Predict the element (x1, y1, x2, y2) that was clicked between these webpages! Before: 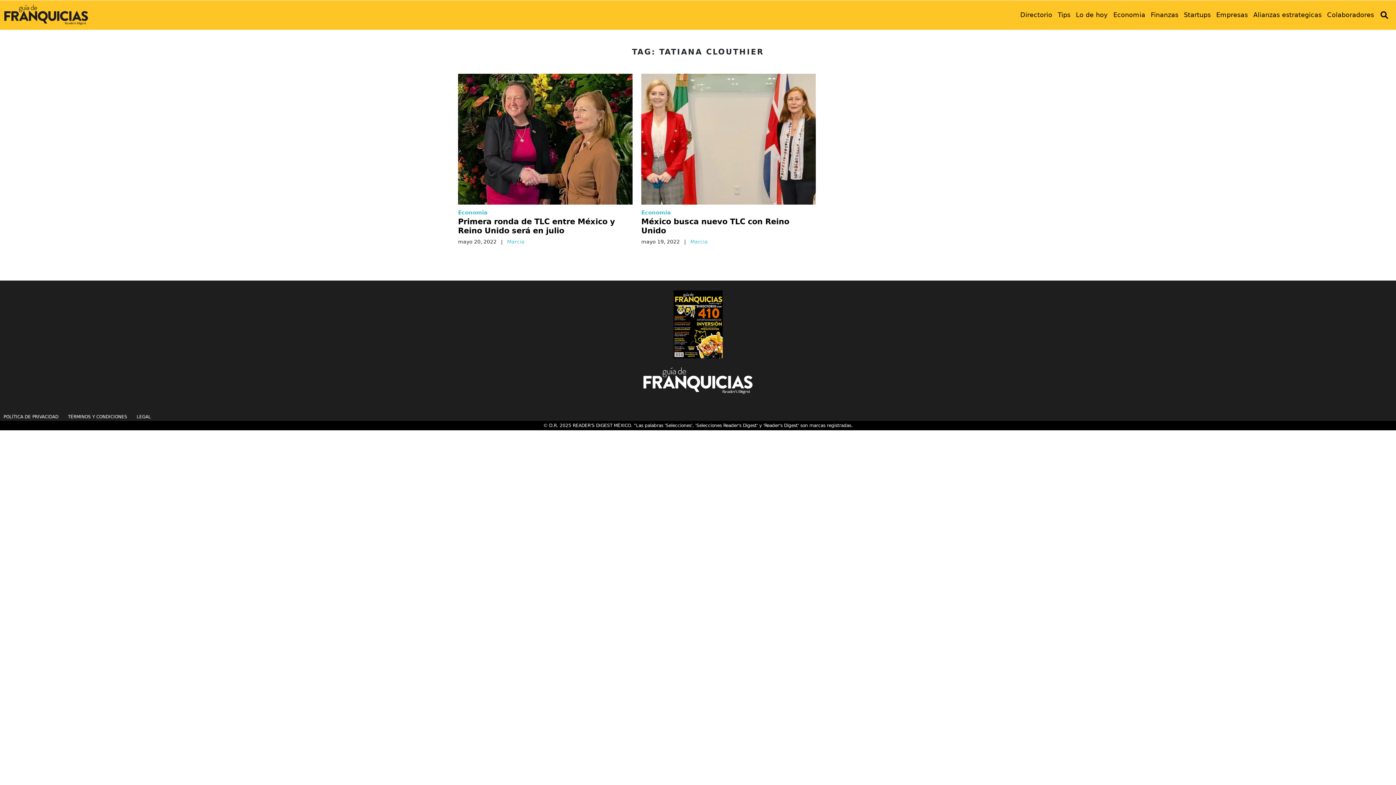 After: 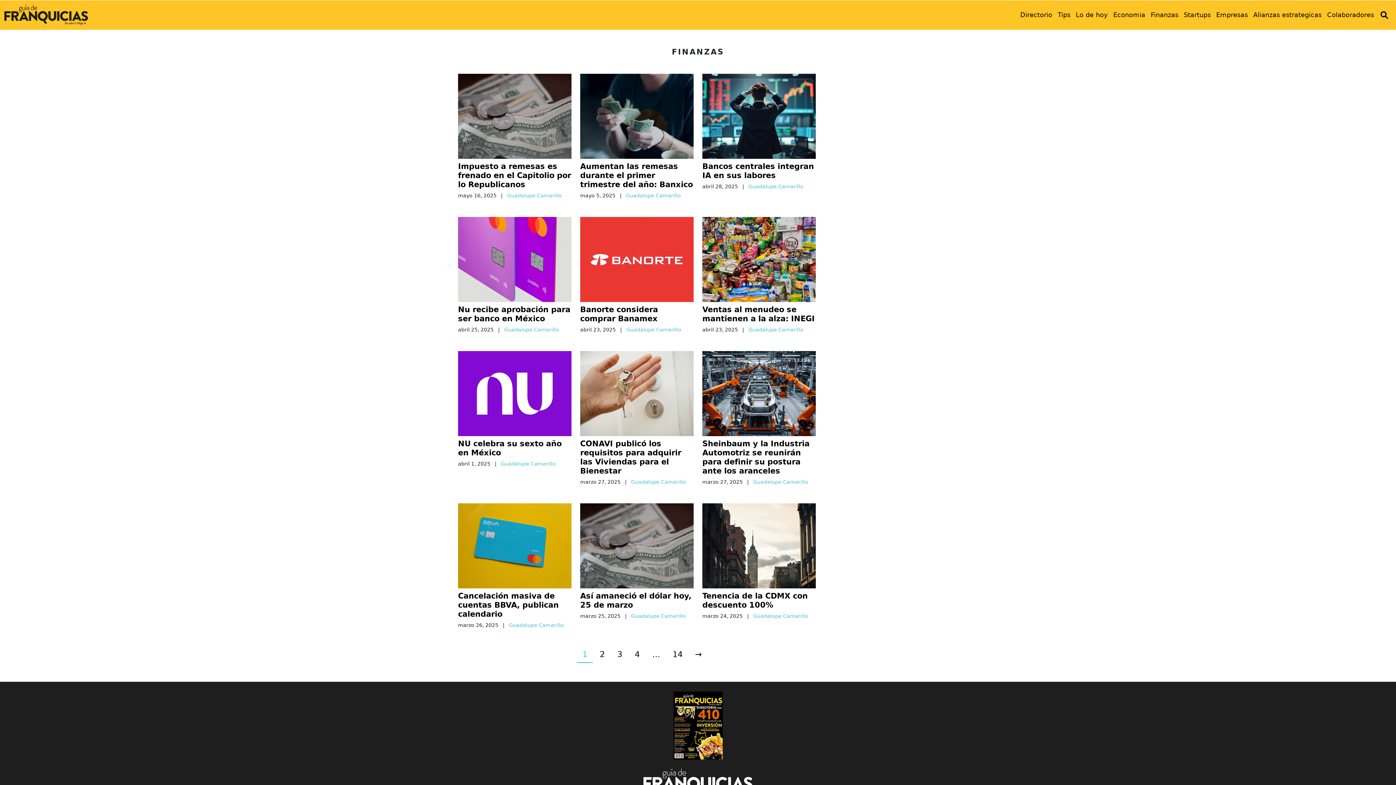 Action: label: Finanzas bbox: (1151, 11, 1178, 18)